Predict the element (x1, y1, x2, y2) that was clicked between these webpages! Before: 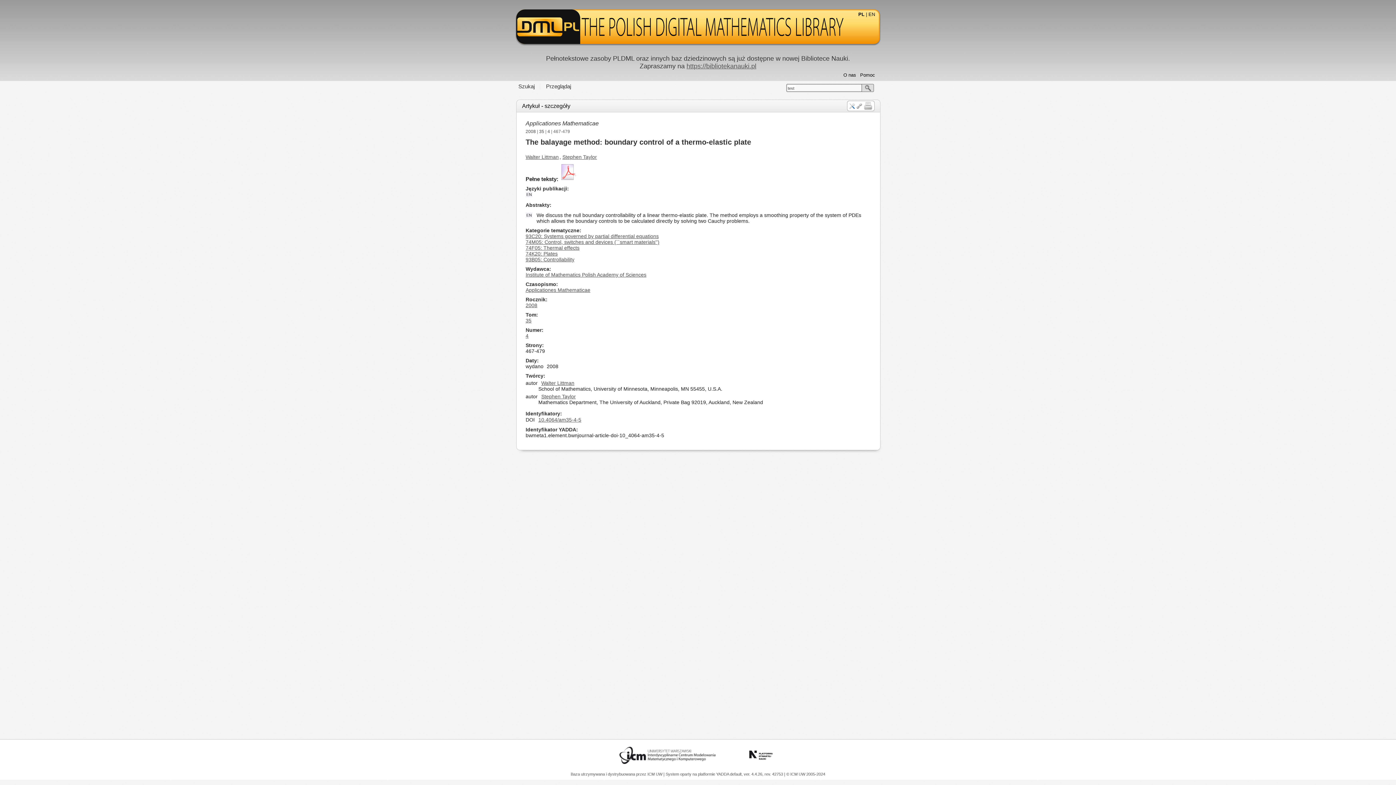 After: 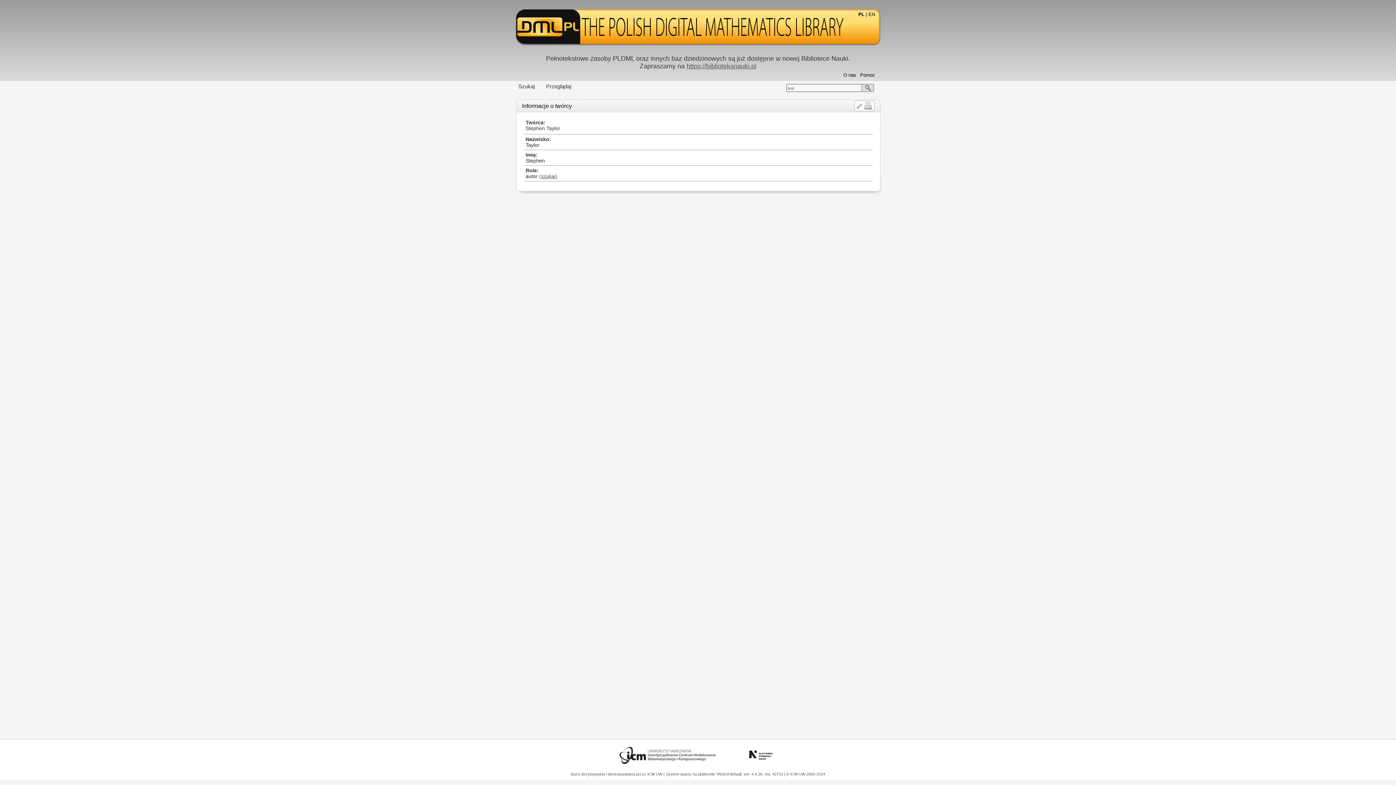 Action: label: Stephen Taylor bbox: (541, 393, 576, 399)